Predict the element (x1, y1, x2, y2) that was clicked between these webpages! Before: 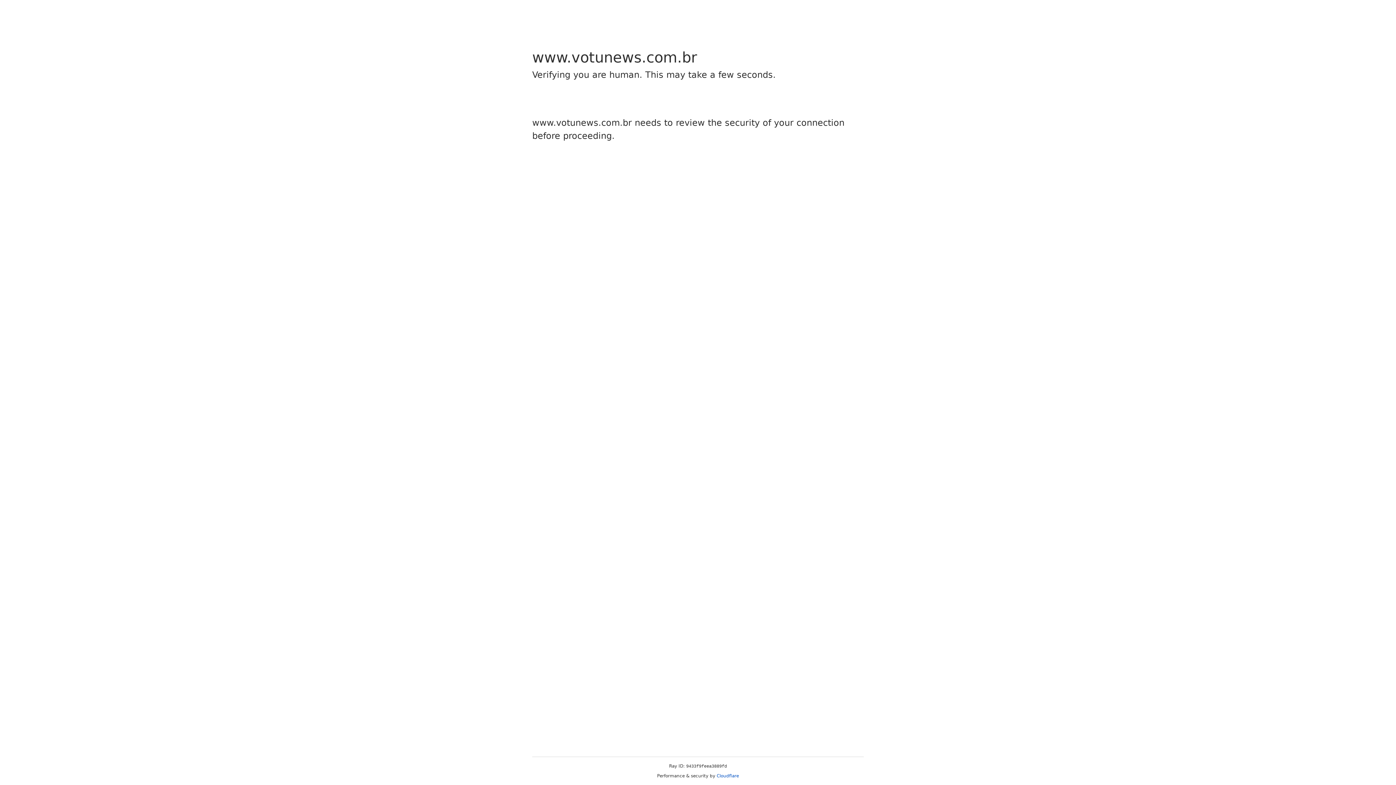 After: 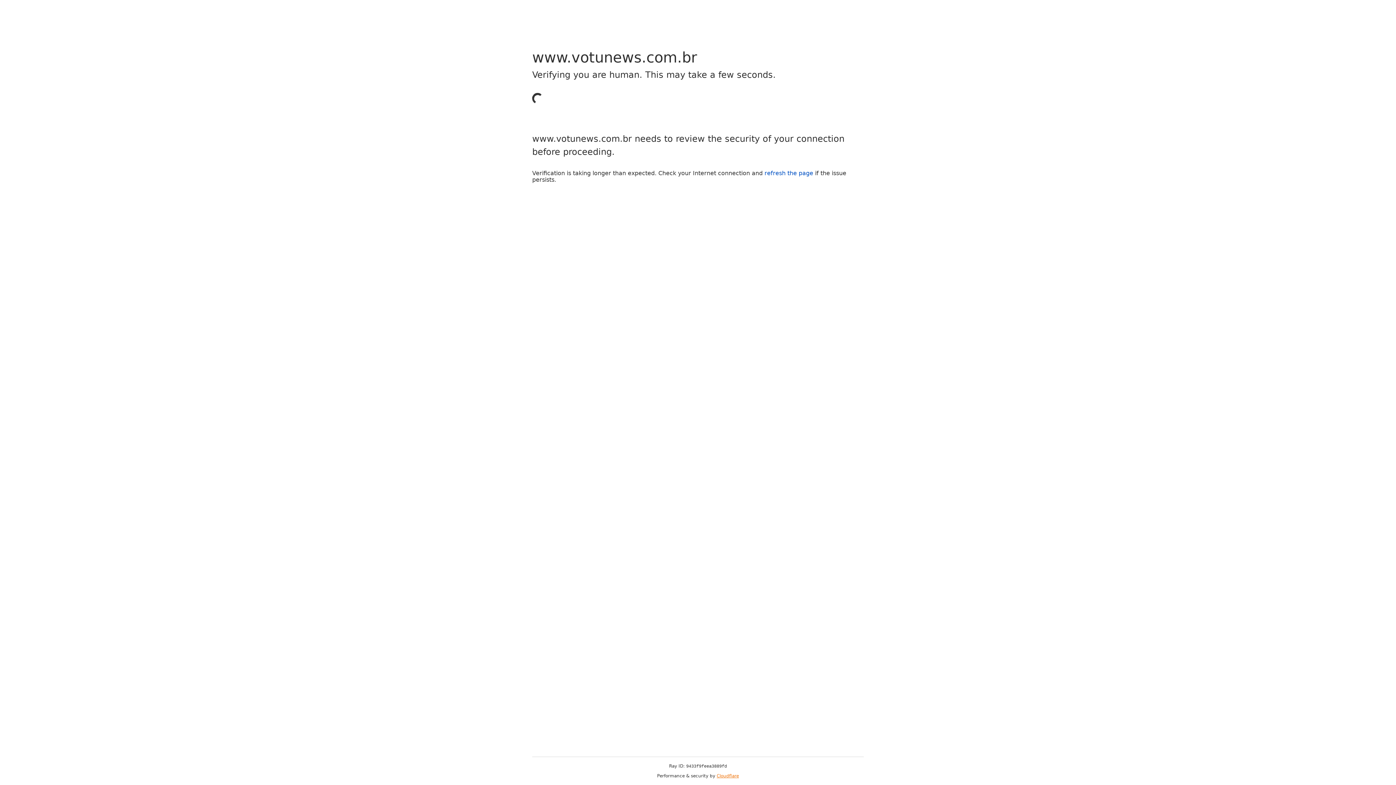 Action: bbox: (716, 773, 739, 778) label: Cloudflare